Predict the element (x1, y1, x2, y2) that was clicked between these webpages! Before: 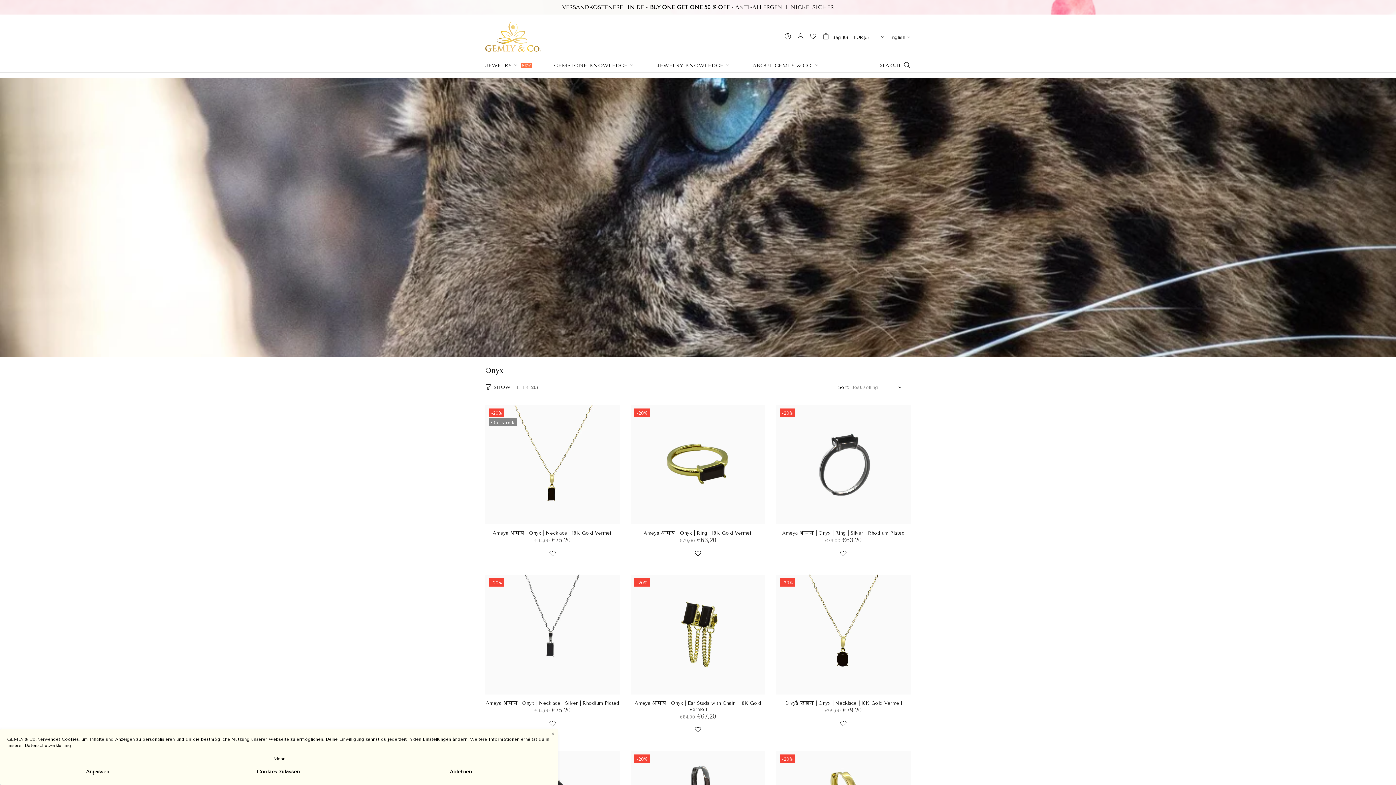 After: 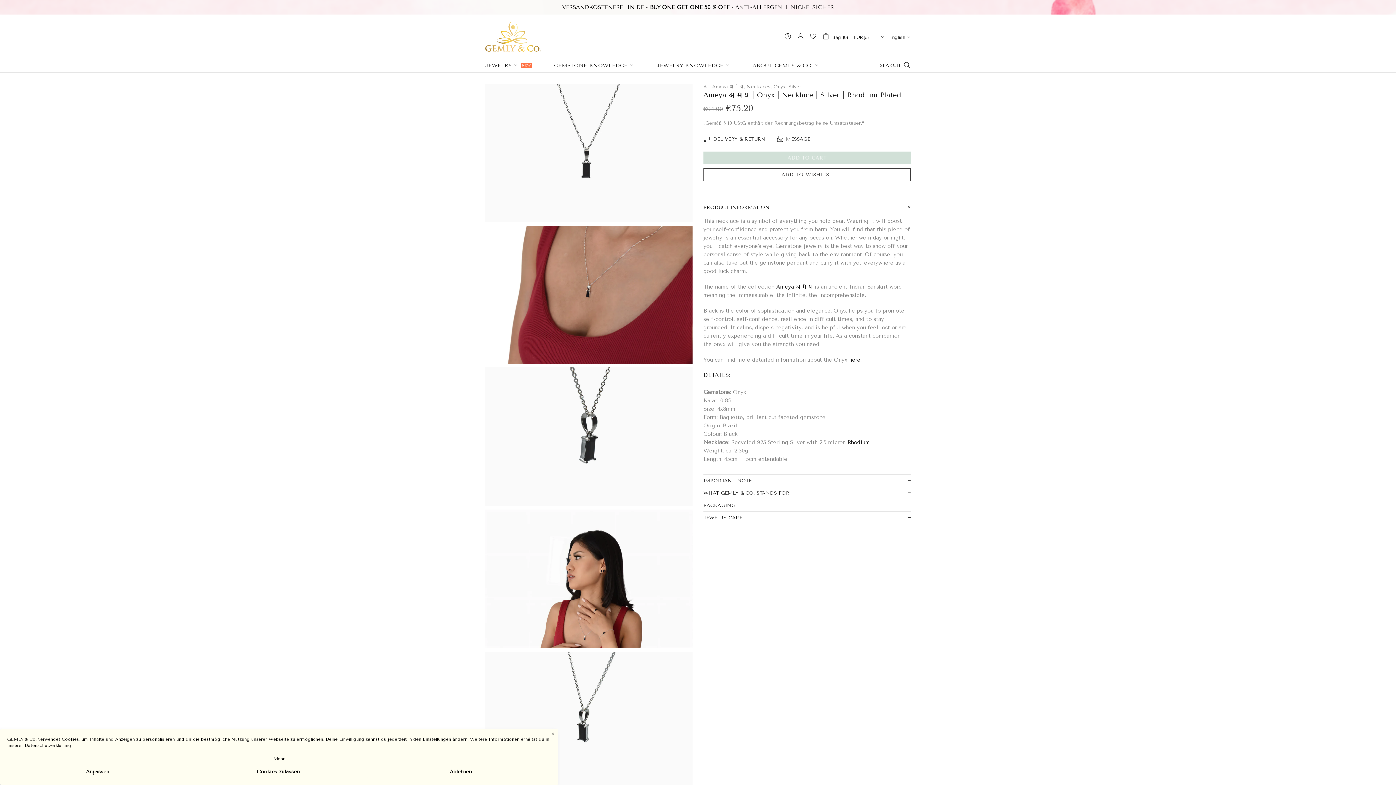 Action: bbox: (485, 700, 619, 706) label: Ameya अमेय | Onyx | Necklace | Silver | Rhodium Plated